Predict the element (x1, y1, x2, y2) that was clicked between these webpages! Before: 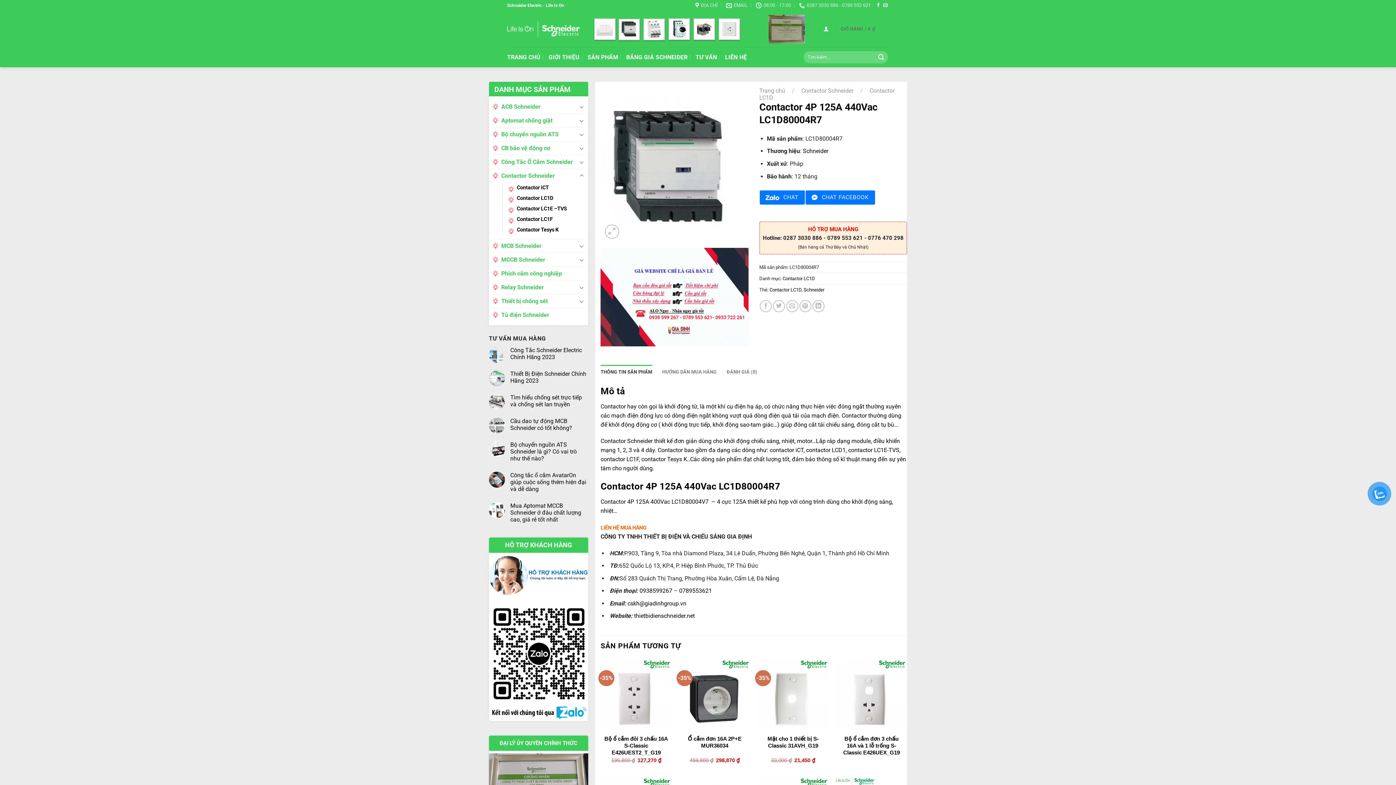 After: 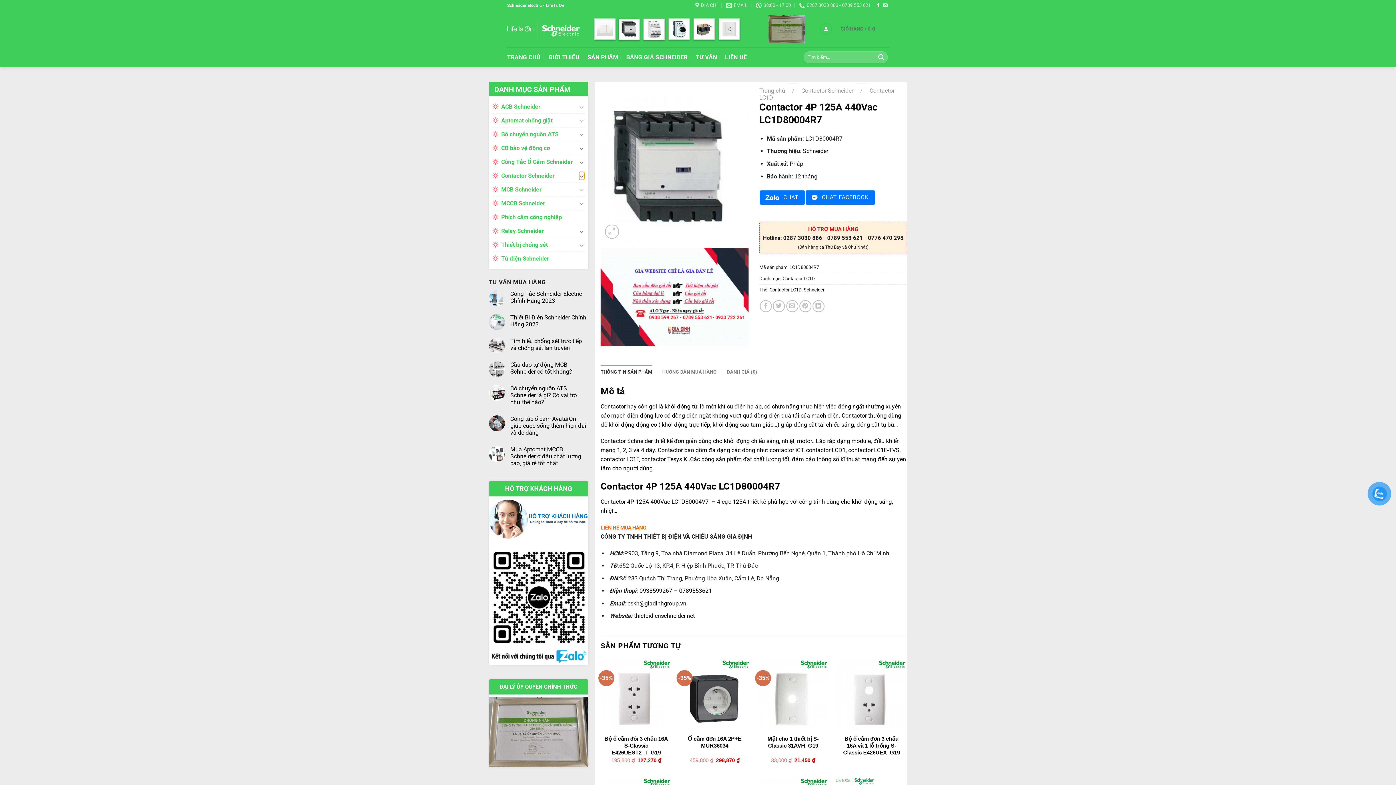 Action: bbox: (578, 171, 584, 180) label: Toggle